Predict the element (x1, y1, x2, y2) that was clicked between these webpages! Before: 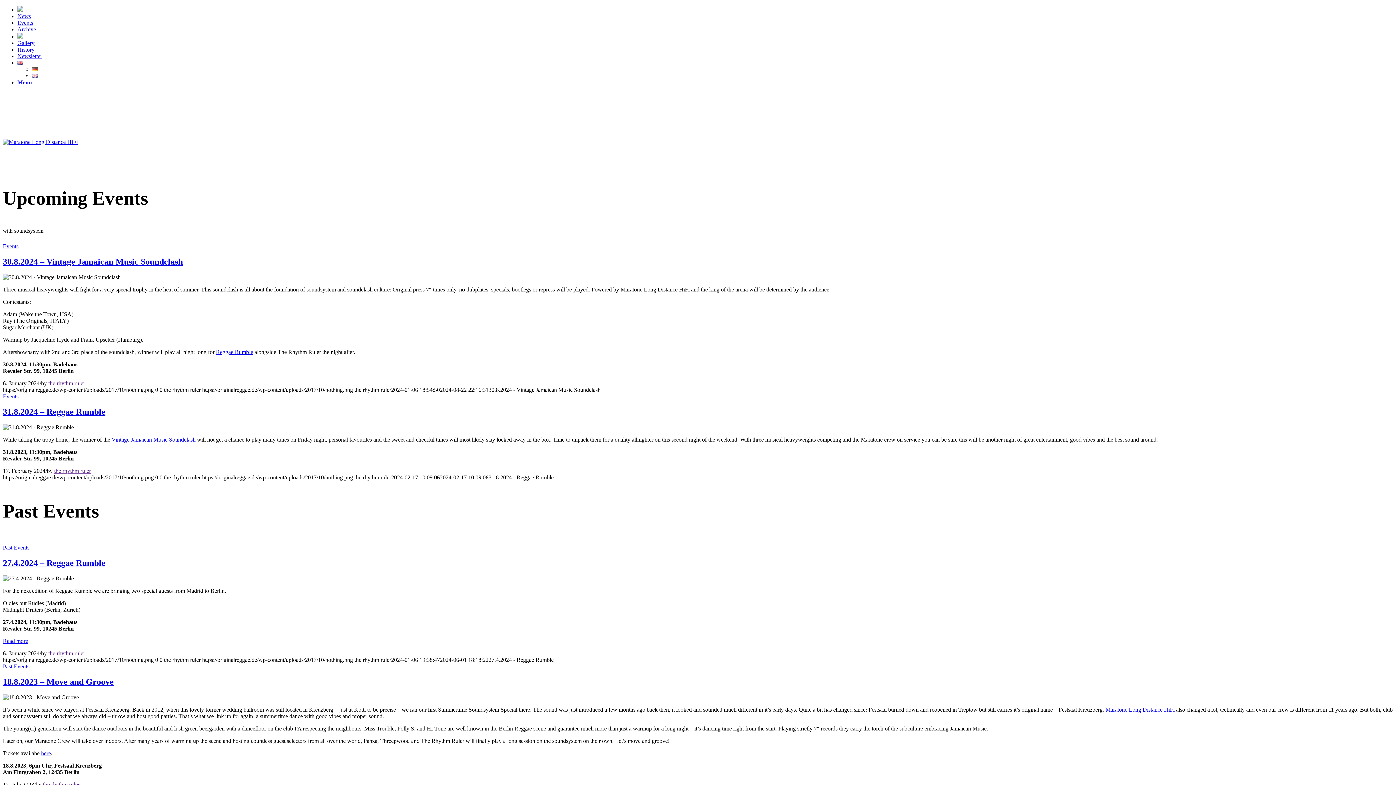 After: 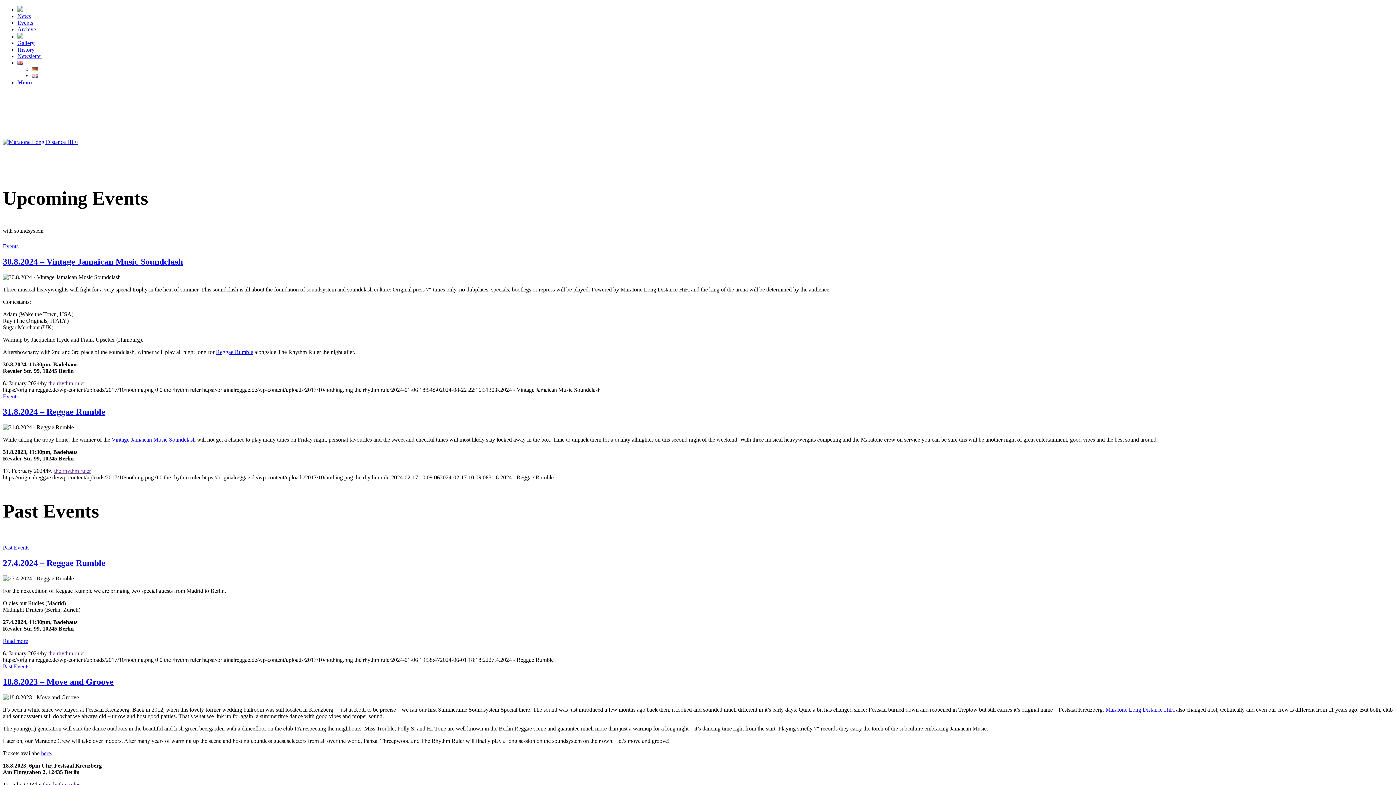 Action: label: the rhythm ruler bbox: (42, 781, 79, 787)